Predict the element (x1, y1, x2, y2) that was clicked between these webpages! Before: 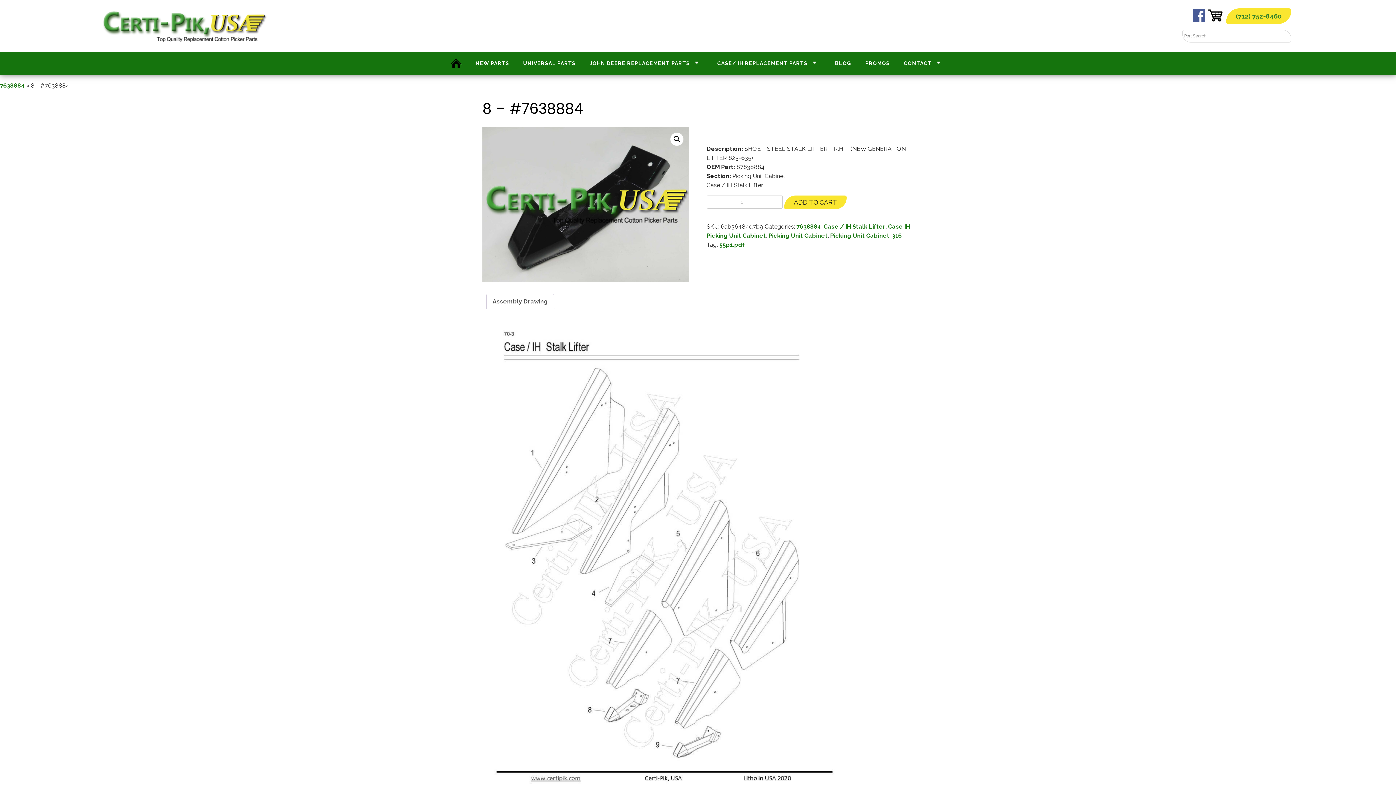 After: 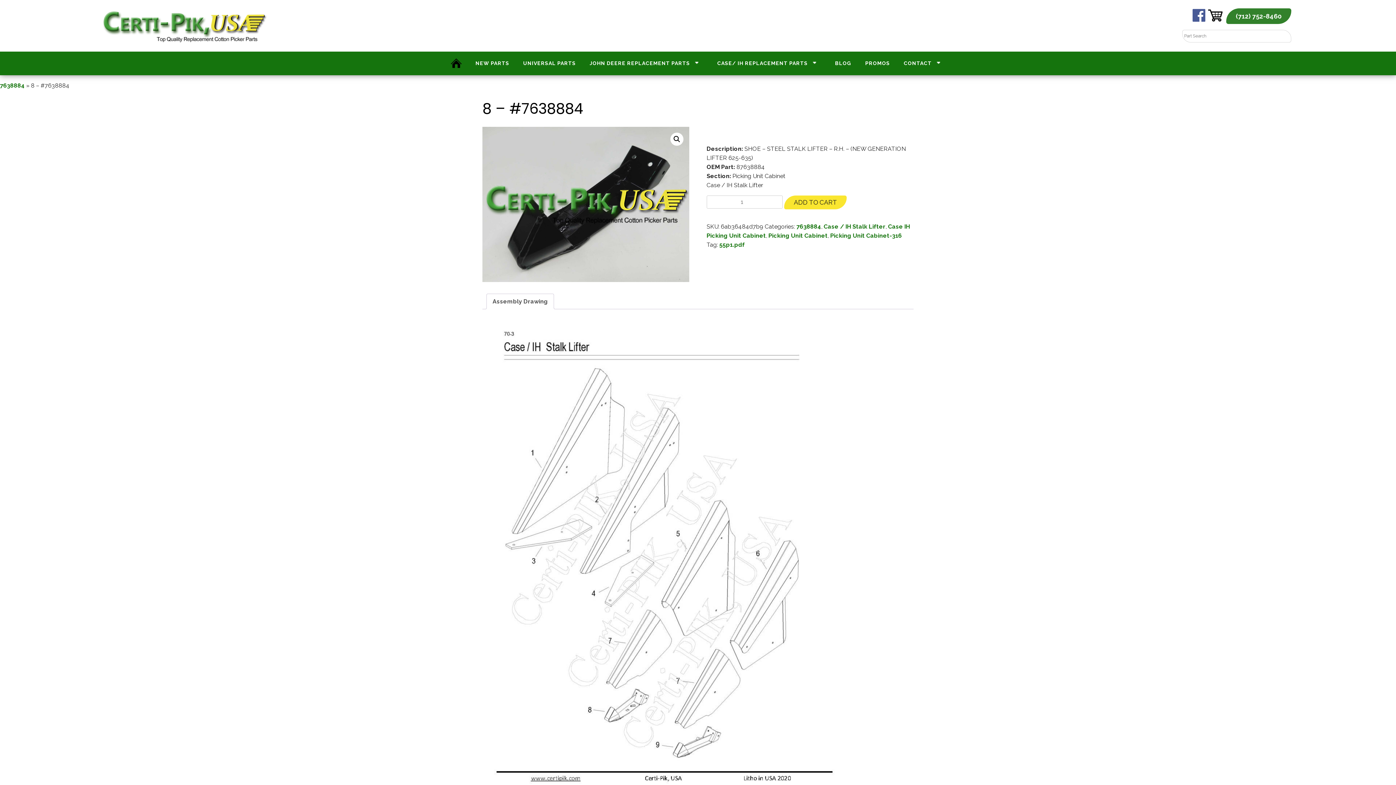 Action: bbox: (1236, 12, 1282, 20) label: (712) 752-8460